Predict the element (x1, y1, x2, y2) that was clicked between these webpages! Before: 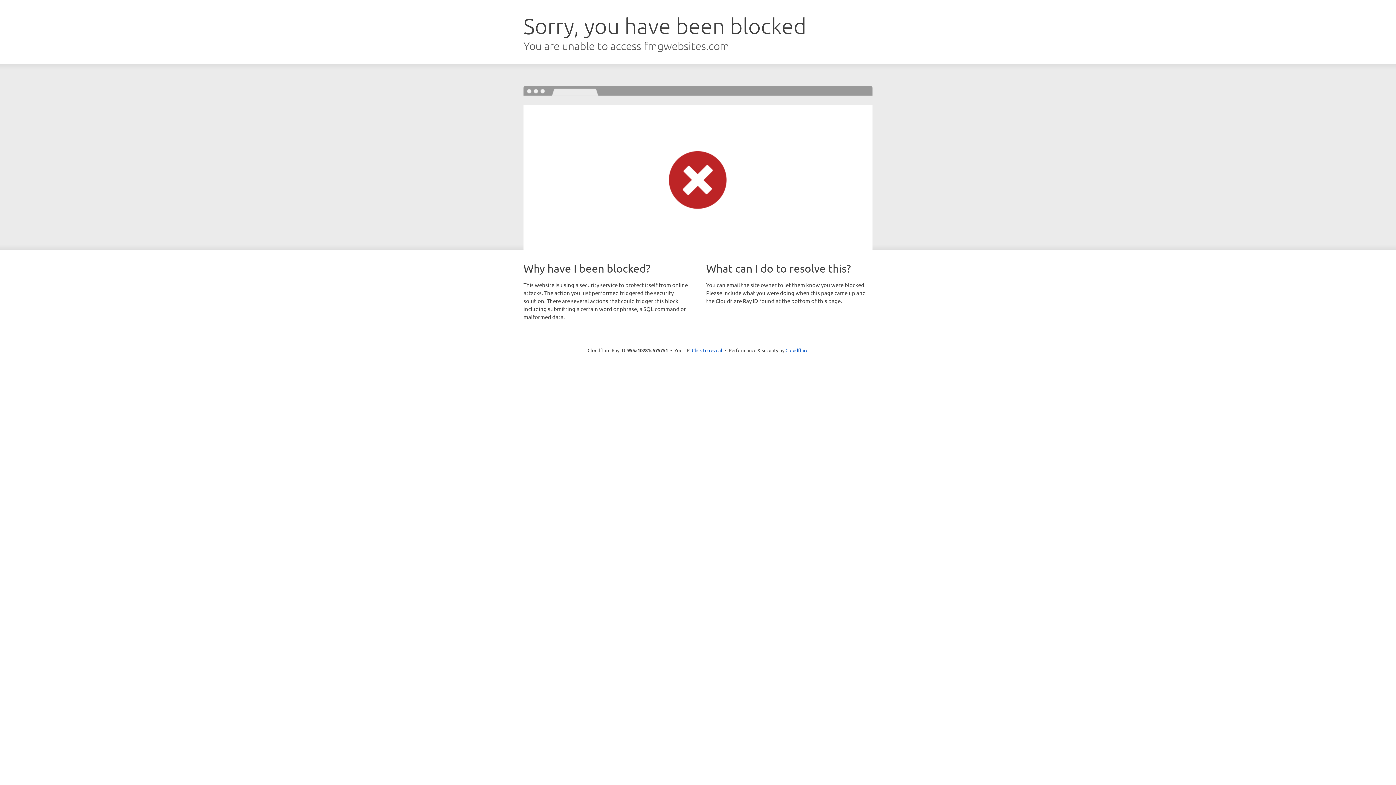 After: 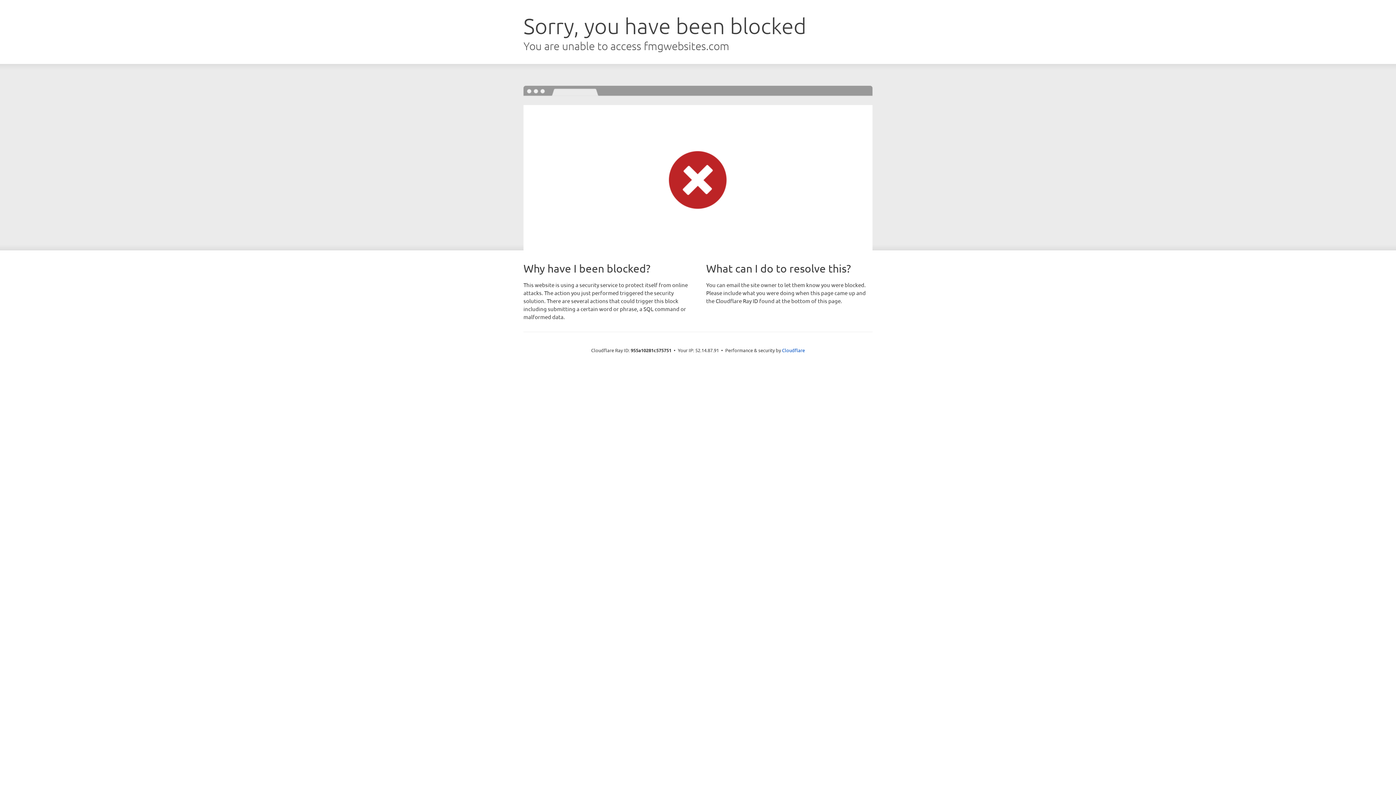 Action: label: Click to reveal bbox: (692, 346, 722, 353)